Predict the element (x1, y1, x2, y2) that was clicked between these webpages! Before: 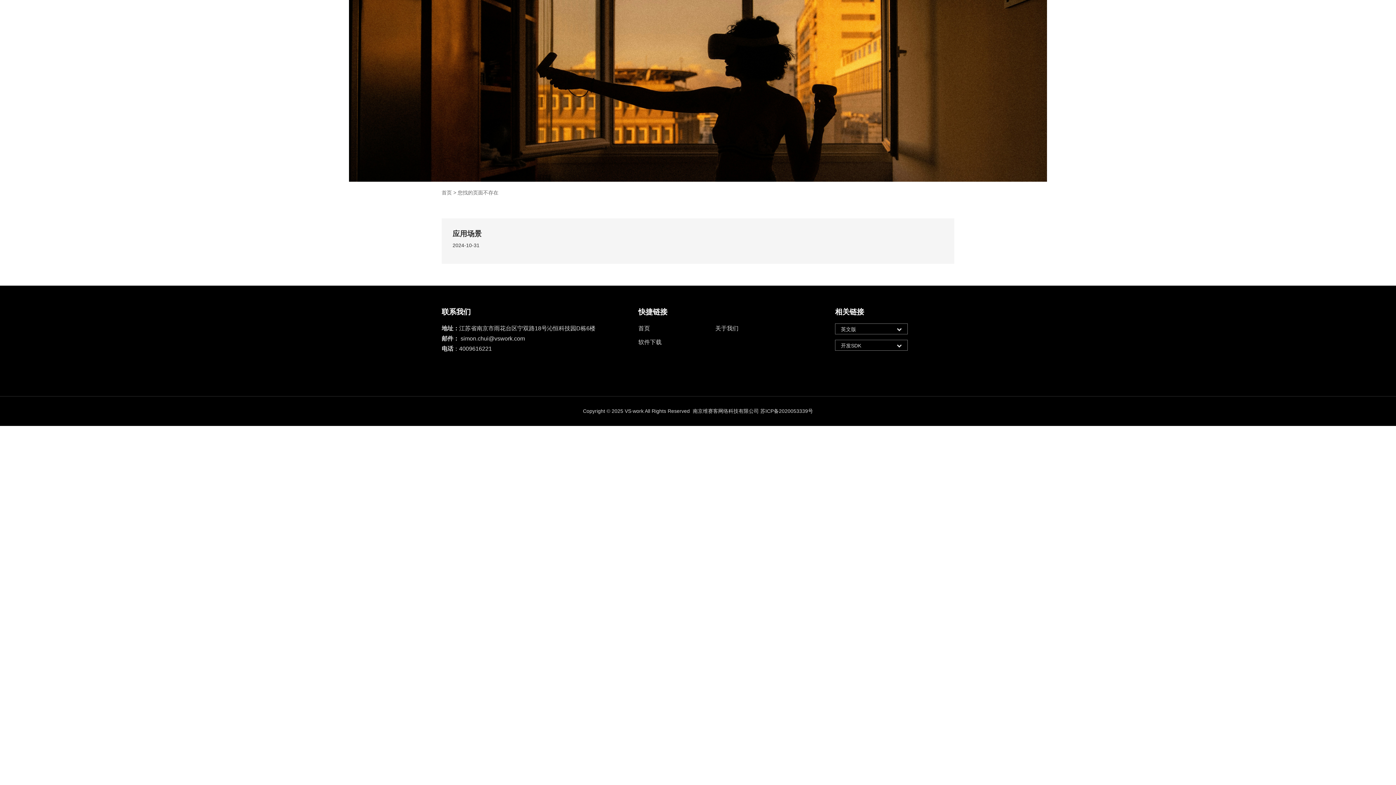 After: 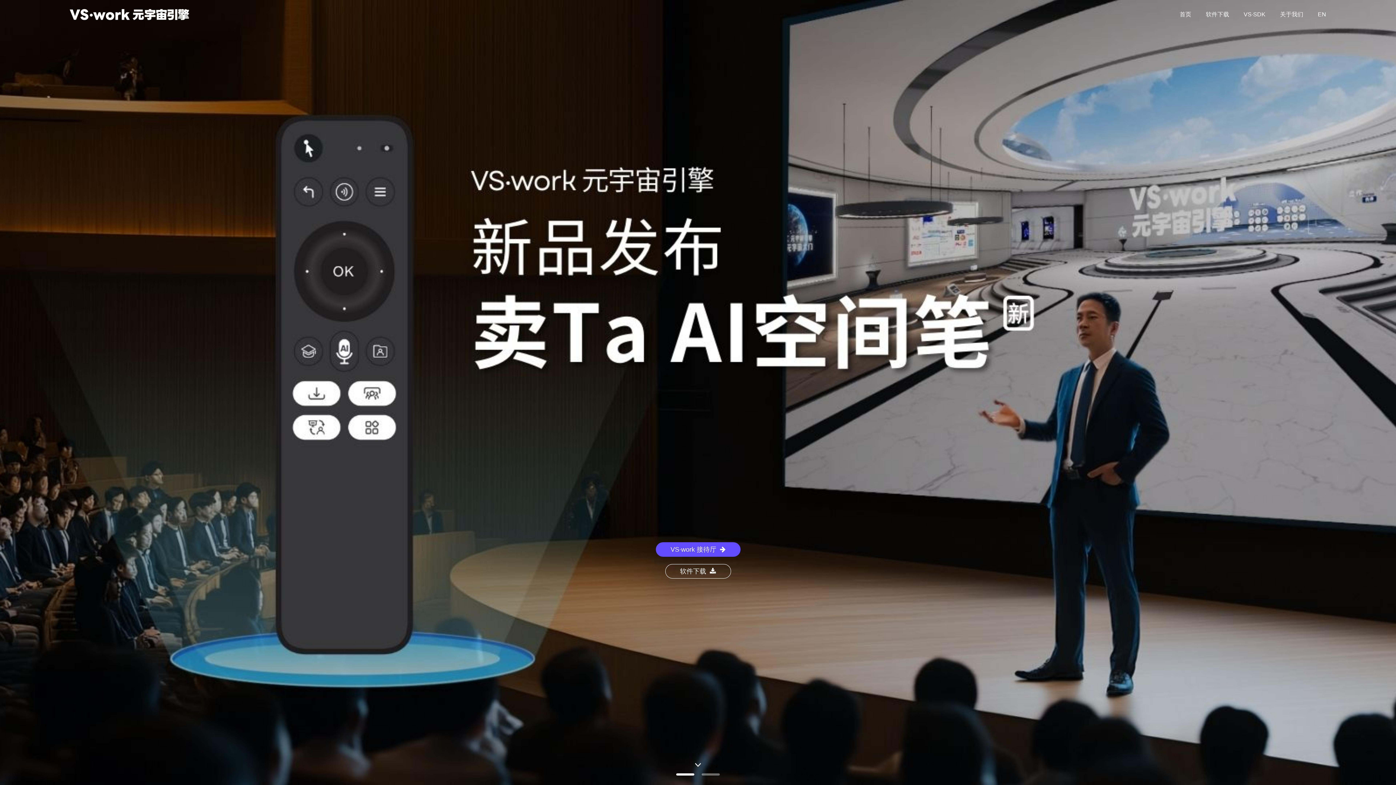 Action: bbox: (624, 408, 643, 414) label: VS·work